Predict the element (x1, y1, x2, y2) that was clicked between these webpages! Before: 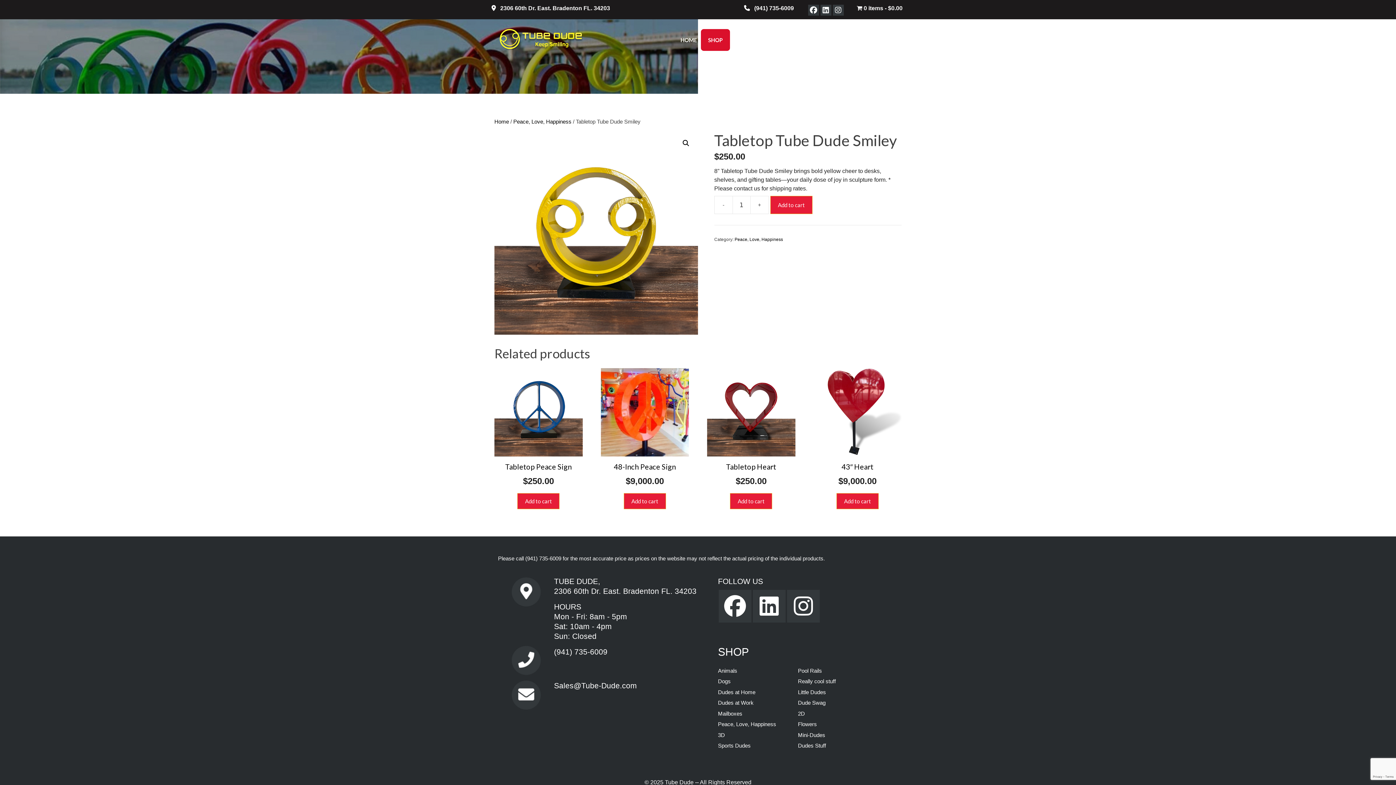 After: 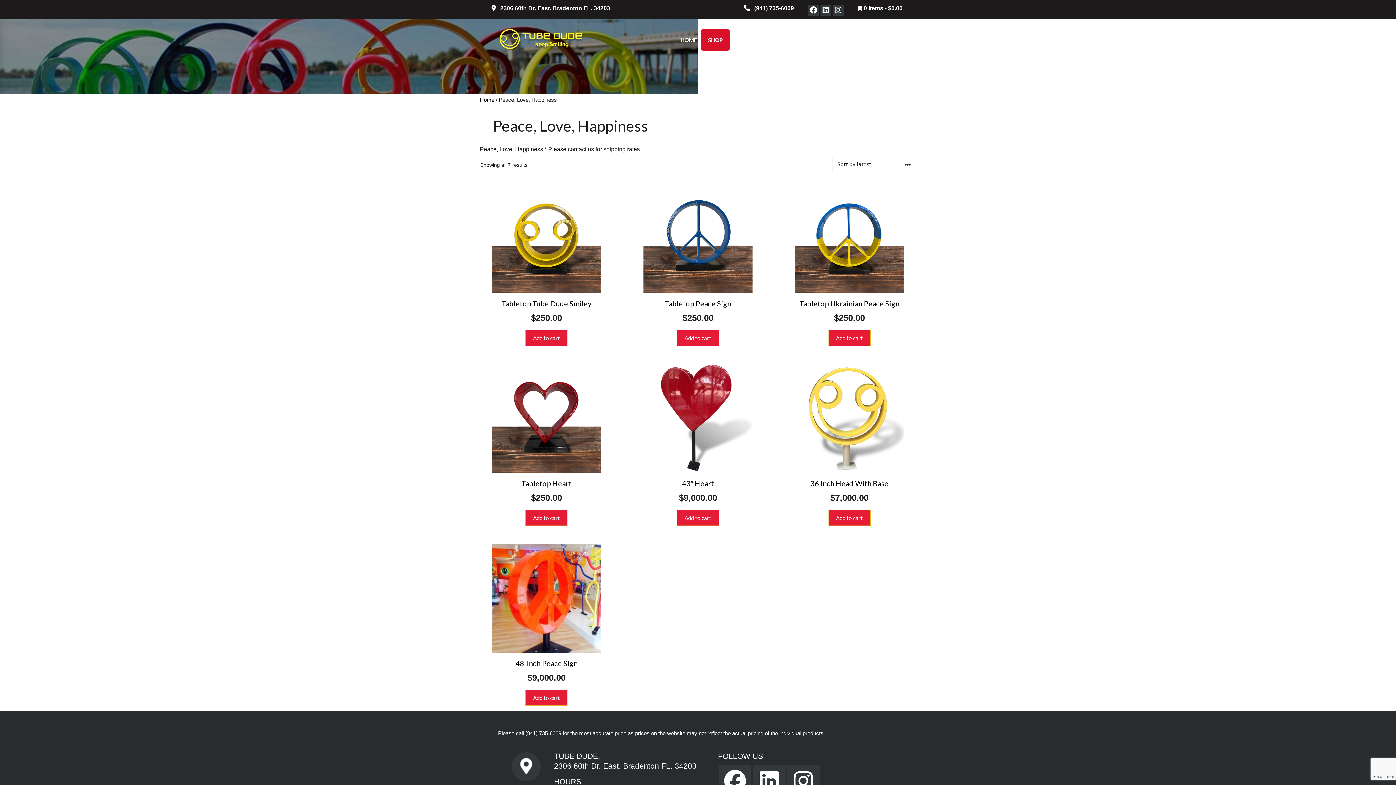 Action: label: Peace, Love, Happiness bbox: (734, 237, 783, 242)